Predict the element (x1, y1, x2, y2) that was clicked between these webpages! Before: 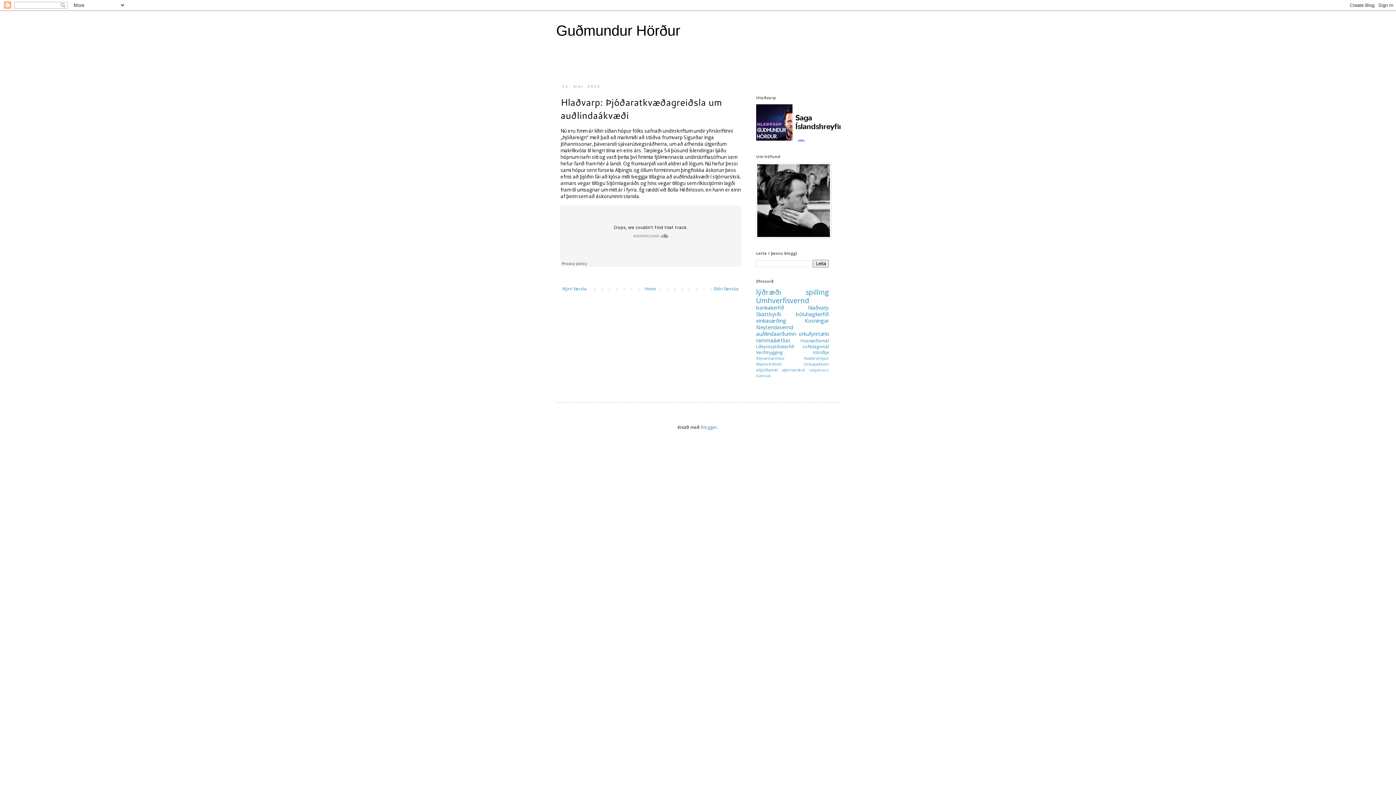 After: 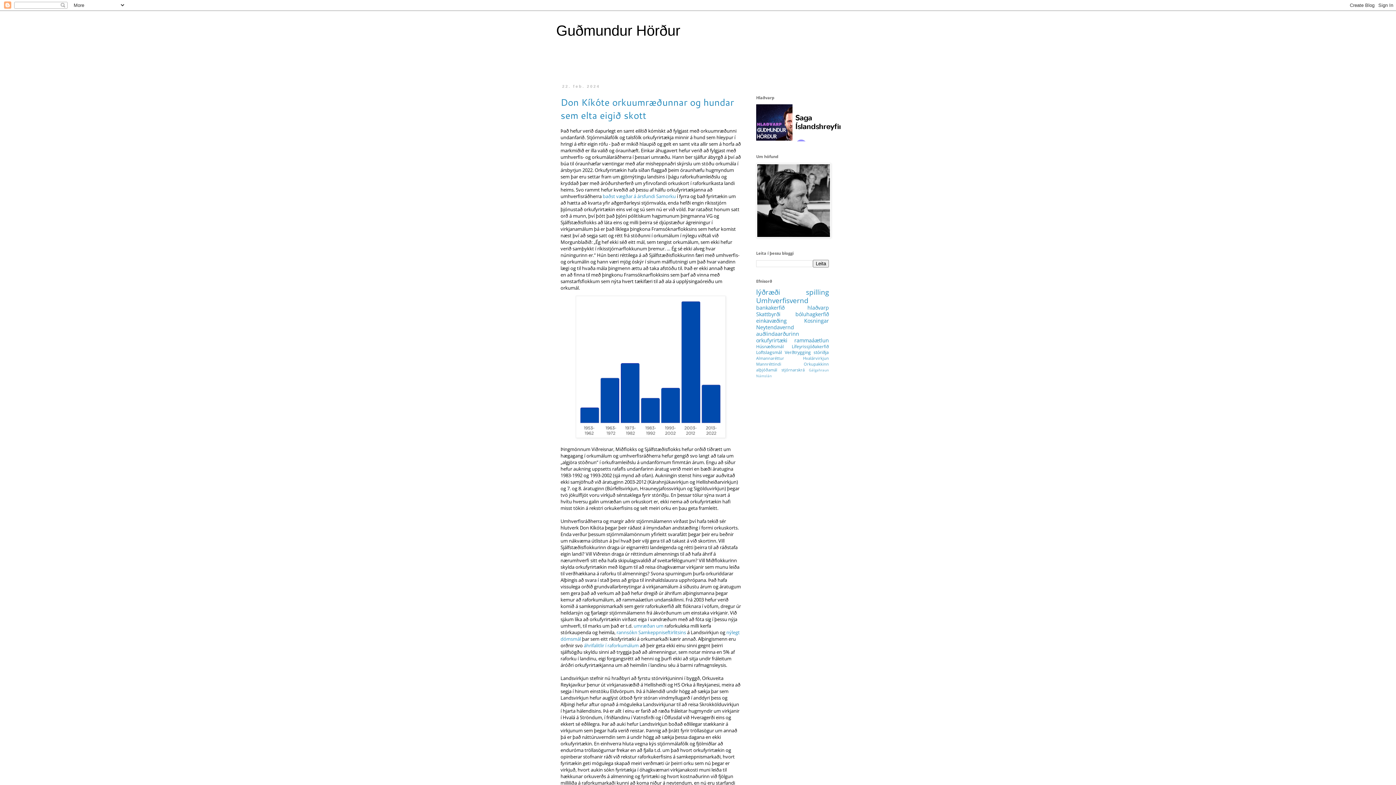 Action: label: Heim bbox: (643, 284, 657, 293)